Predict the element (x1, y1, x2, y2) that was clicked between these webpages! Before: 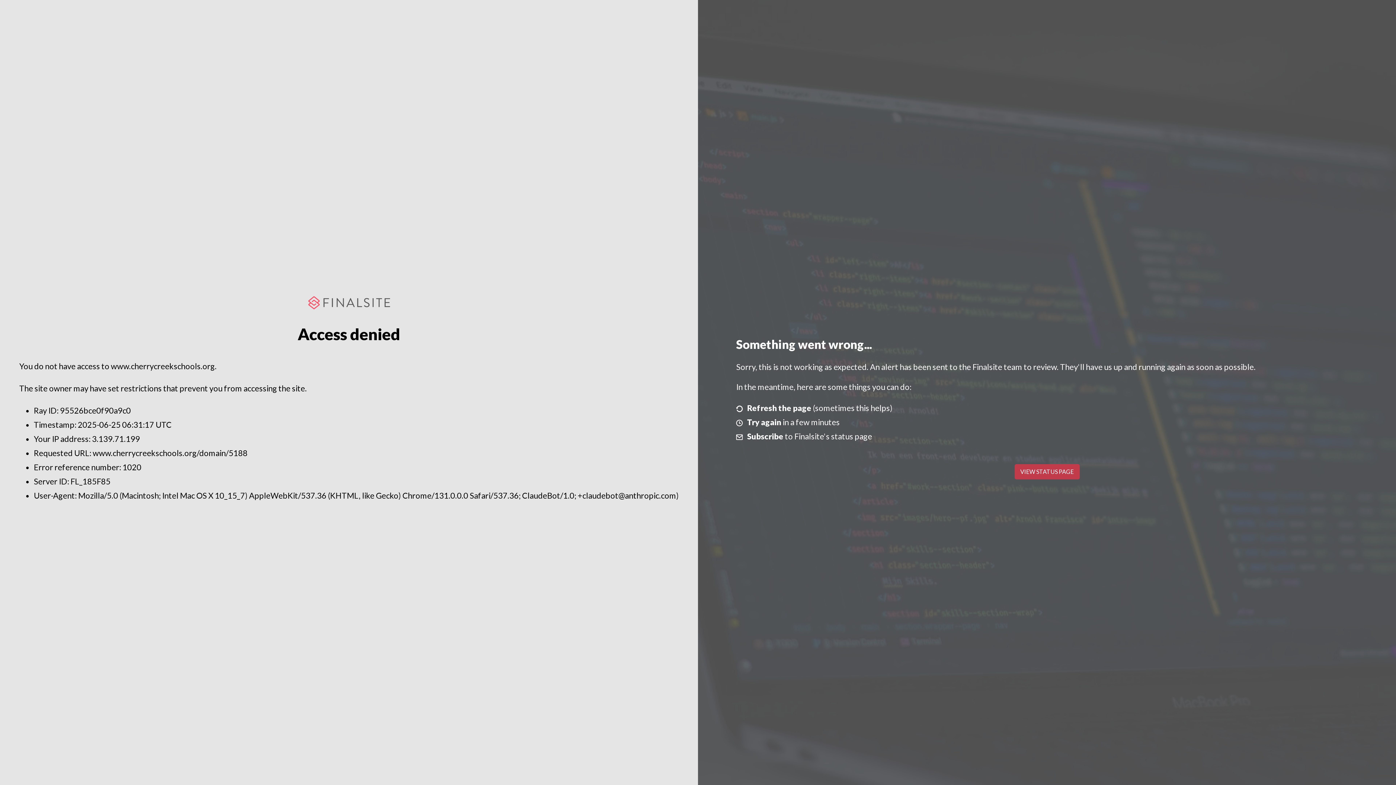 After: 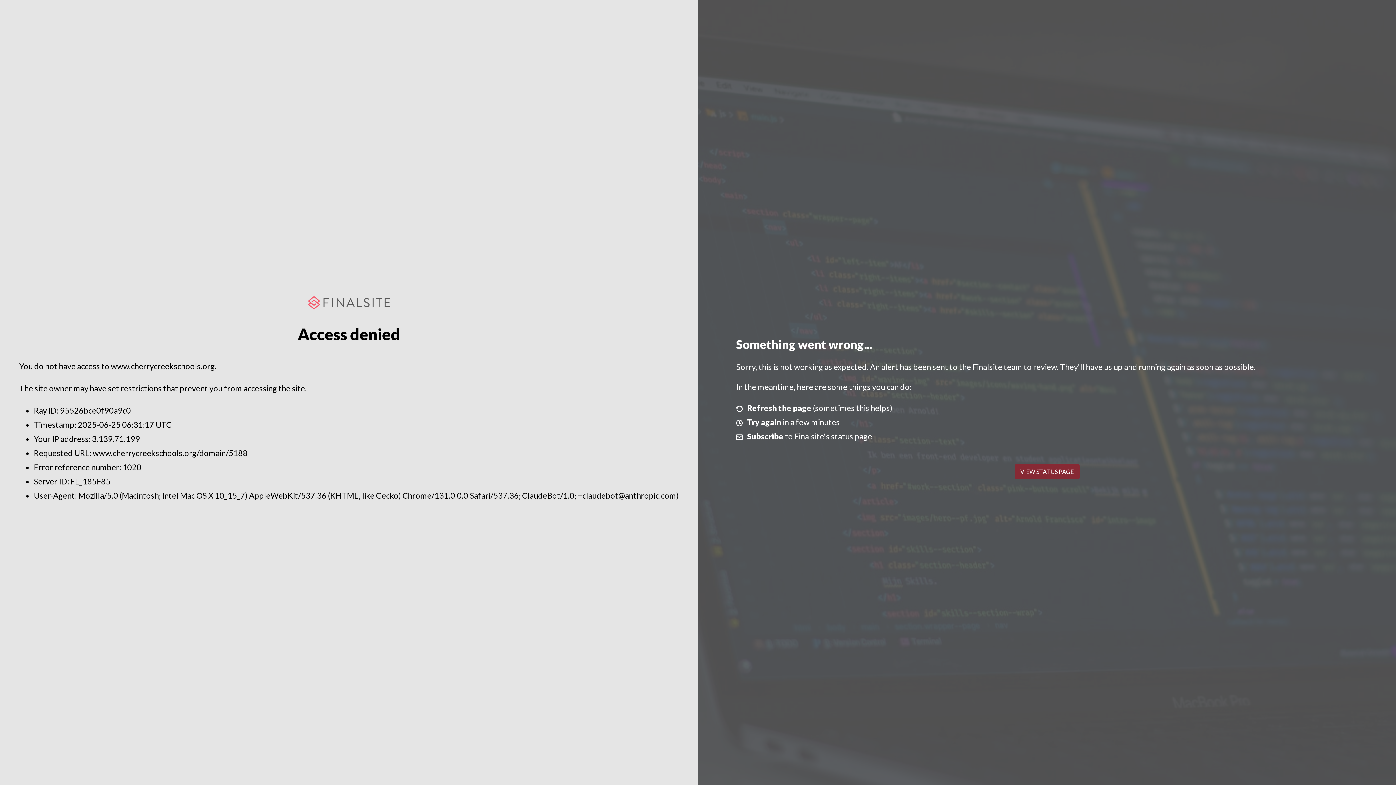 Action: bbox: (1014, 464, 1079, 479) label: VIEW STATUS PAGE